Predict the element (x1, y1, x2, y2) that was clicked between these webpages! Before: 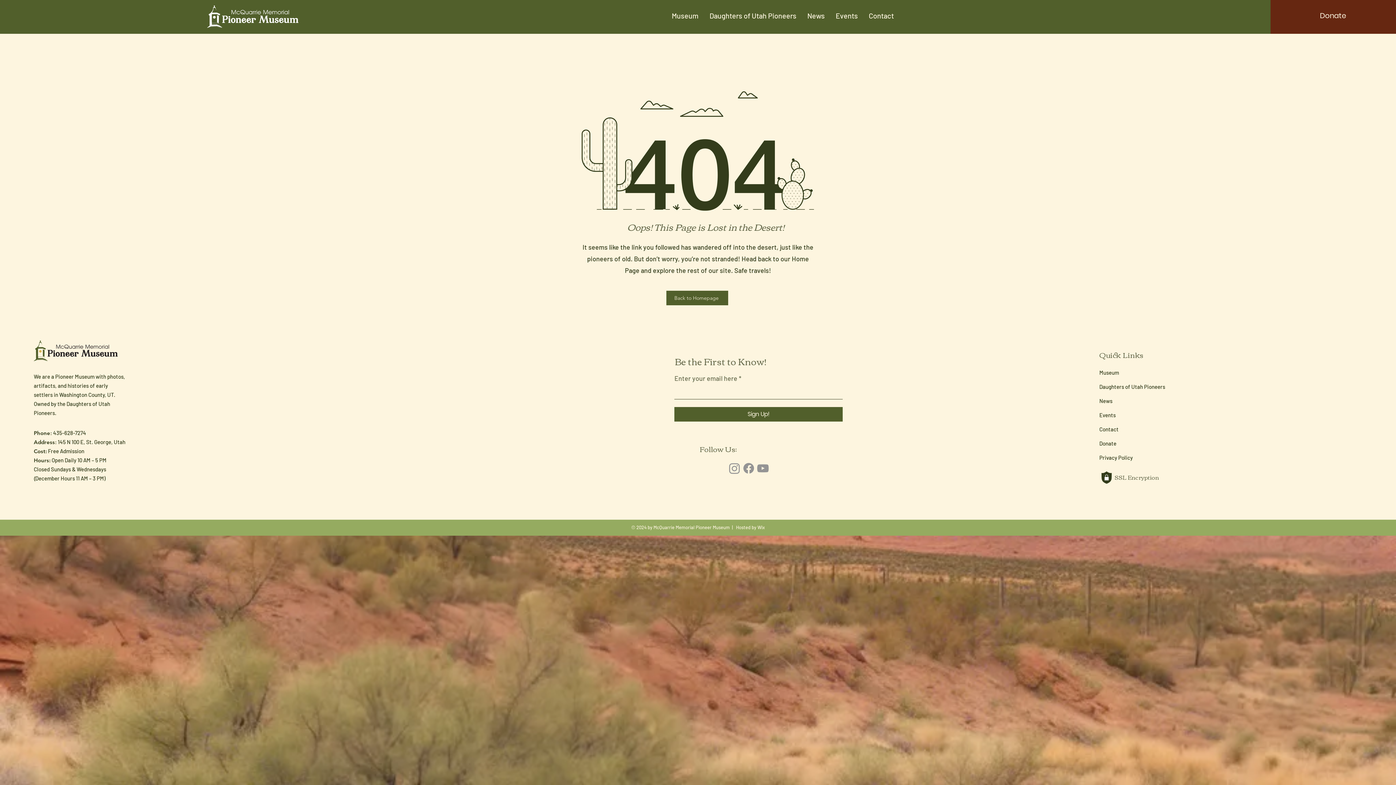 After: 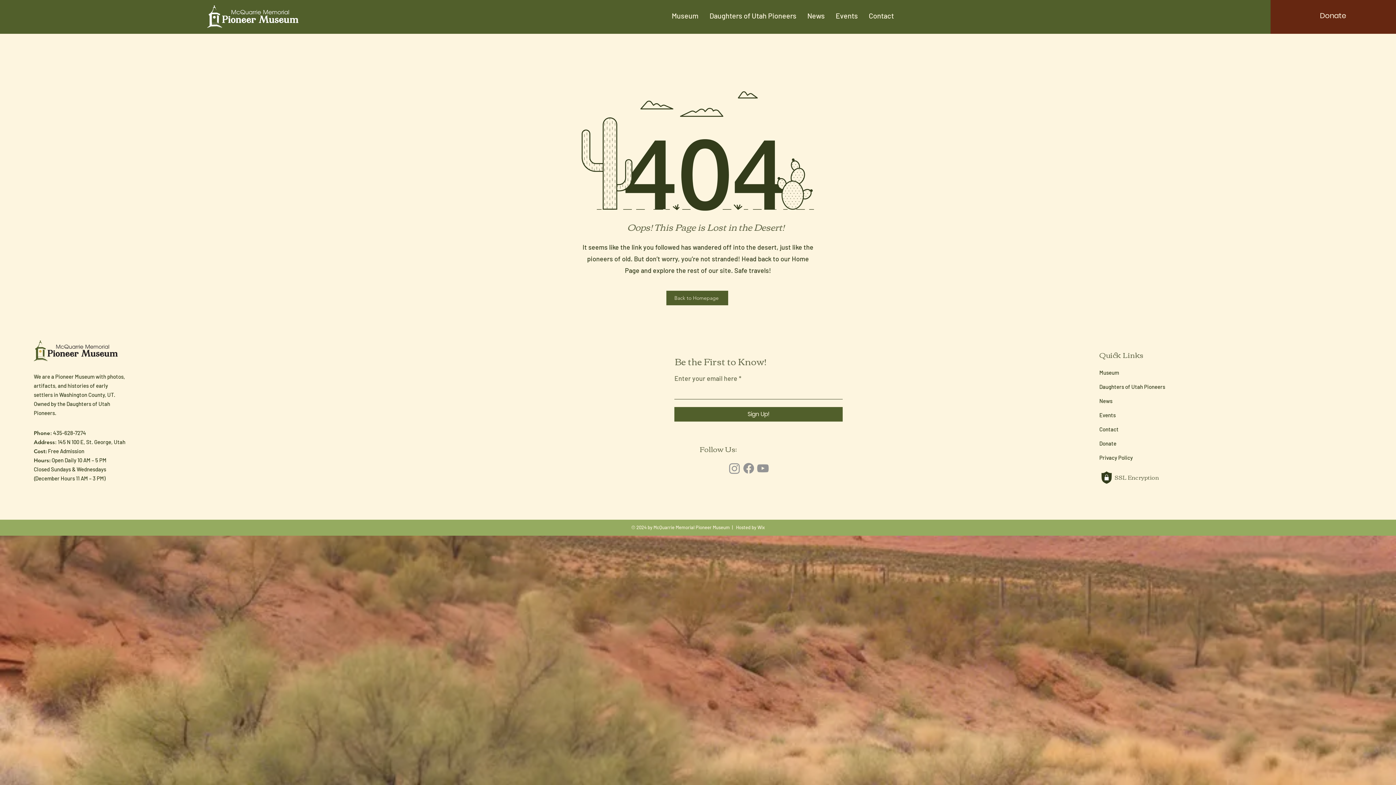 Action: bbox: (741, 461, 756, 475) label: McQuarrie Memorial Pioneer Museum Facebook